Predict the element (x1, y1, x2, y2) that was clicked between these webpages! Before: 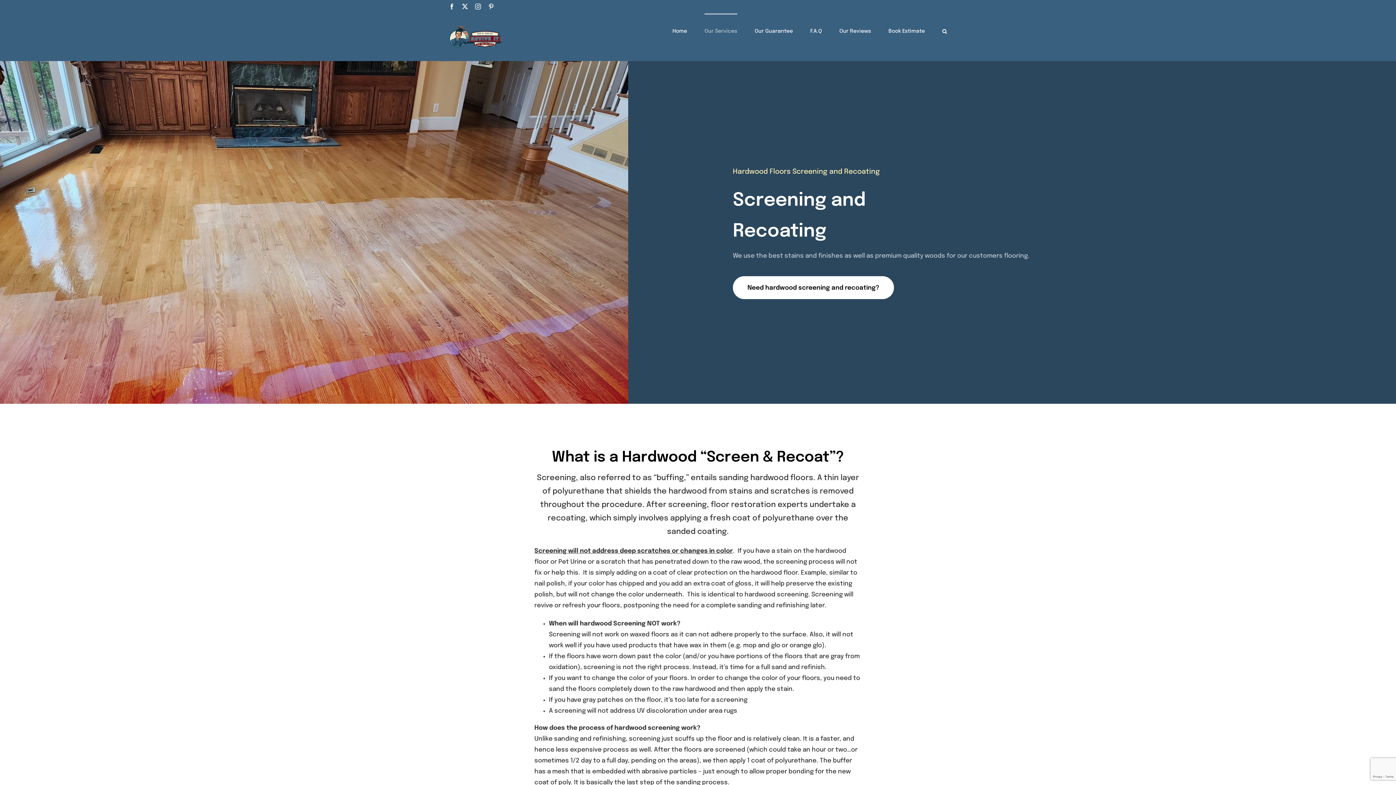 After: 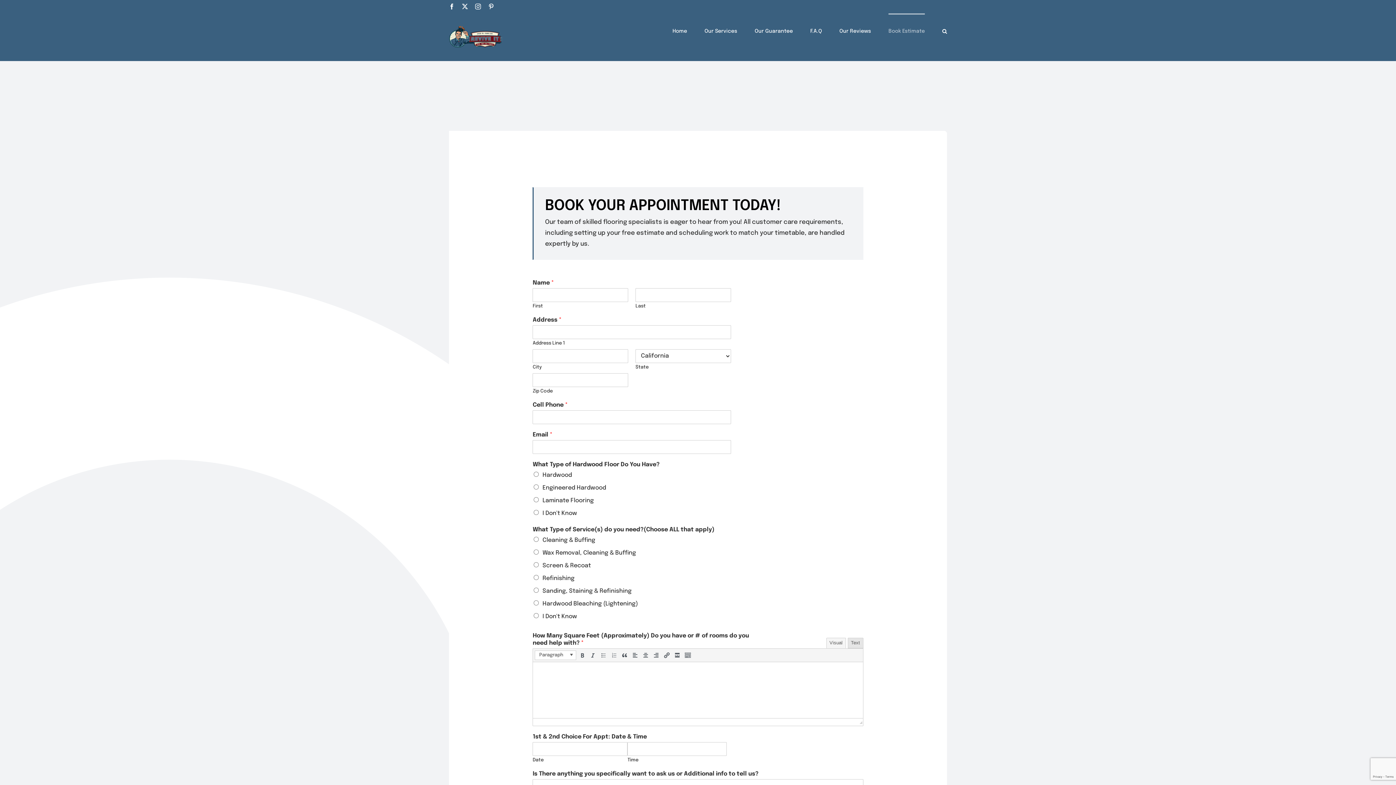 Action: label: Need hardwood screening and recoating? bbox: (733, 276, 894, 299)